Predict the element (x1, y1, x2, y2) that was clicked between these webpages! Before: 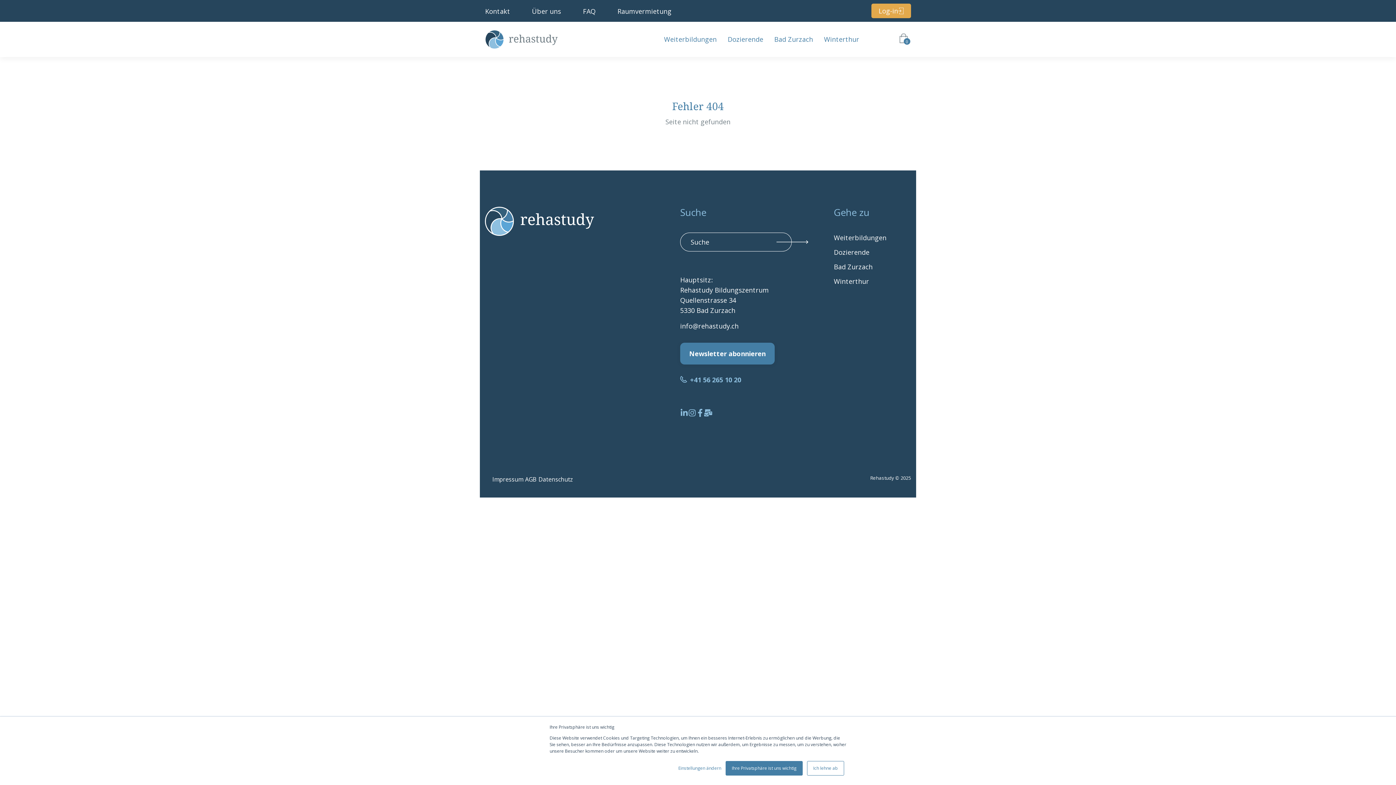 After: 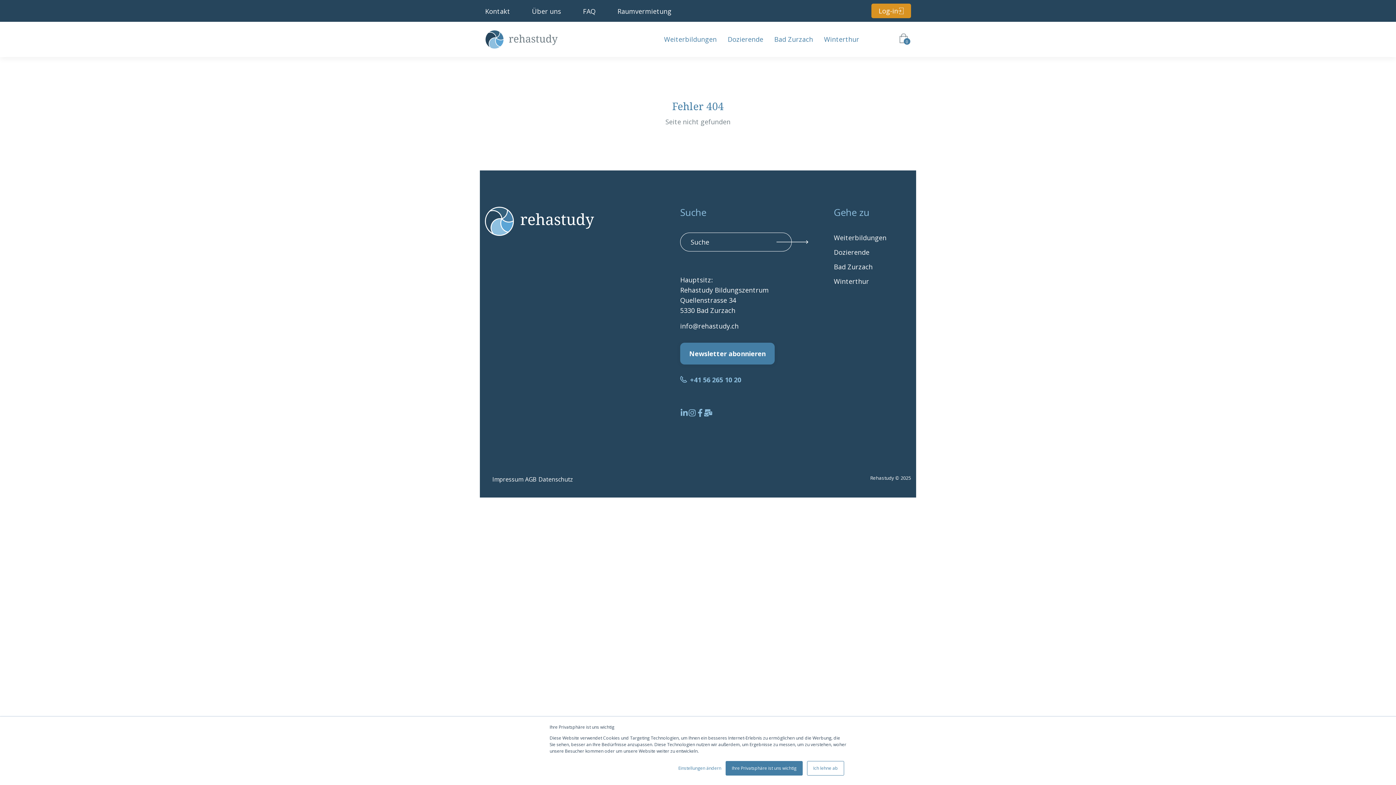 Action: label: Log-in bbox: (871, 3, 911, 18)